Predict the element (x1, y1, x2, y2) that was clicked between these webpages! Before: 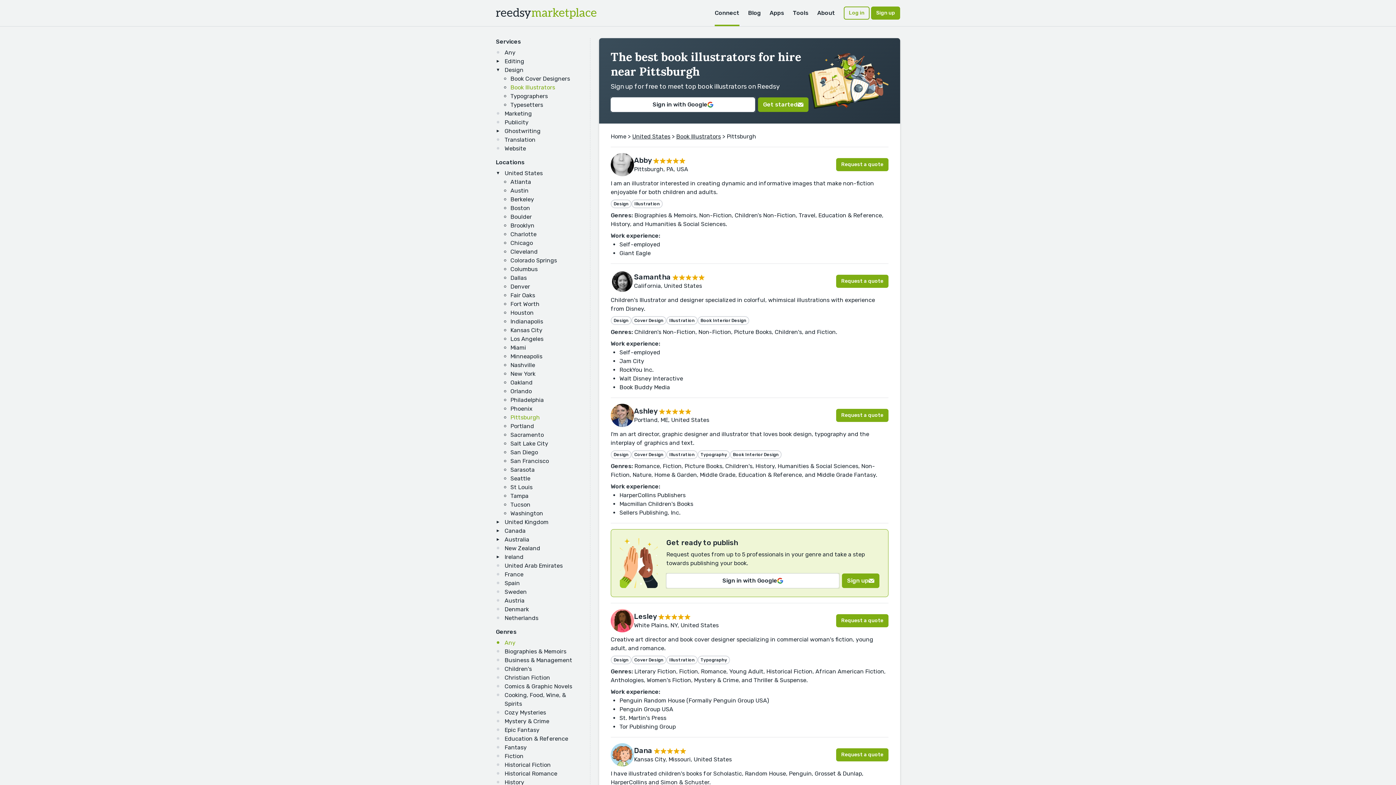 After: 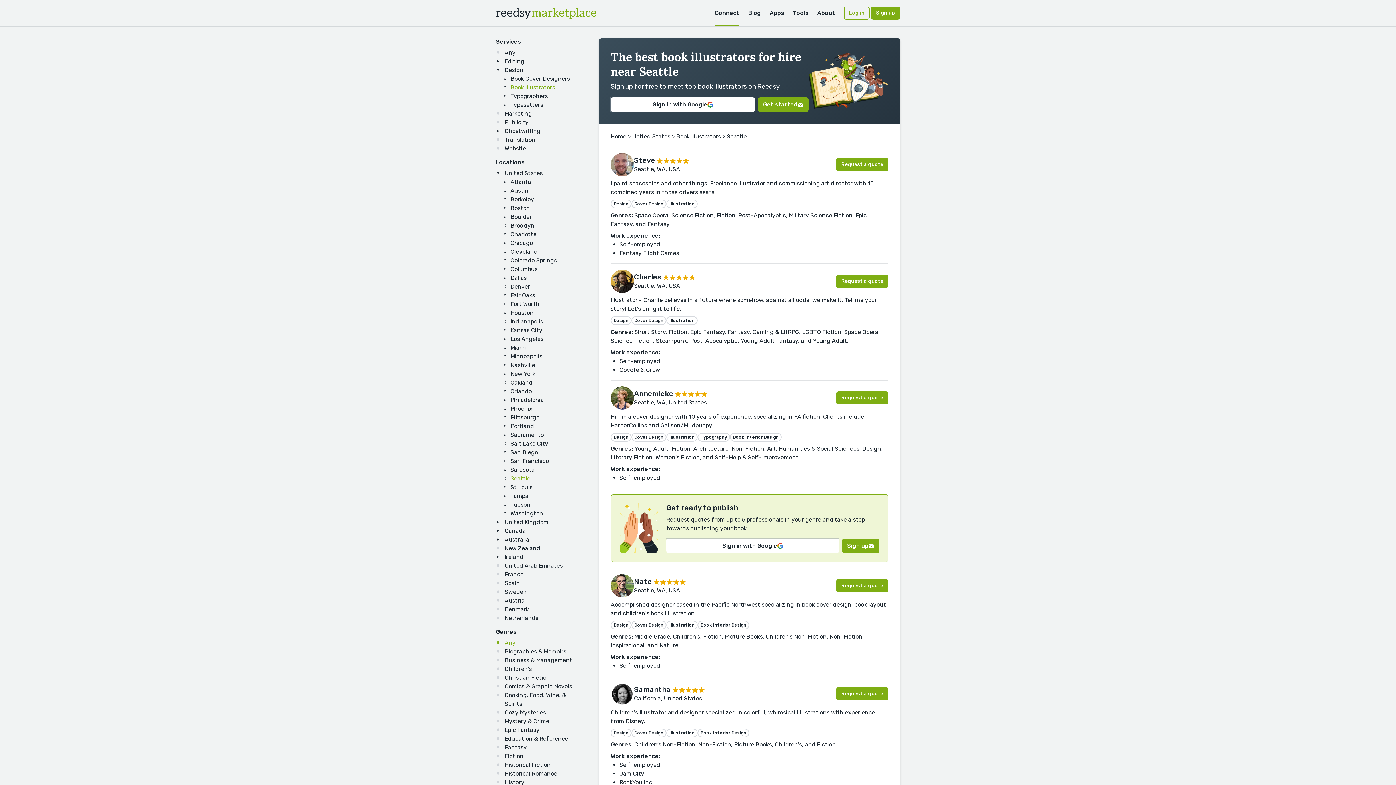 Action: label: Seattle bbox: (510, 475, 530, 482)